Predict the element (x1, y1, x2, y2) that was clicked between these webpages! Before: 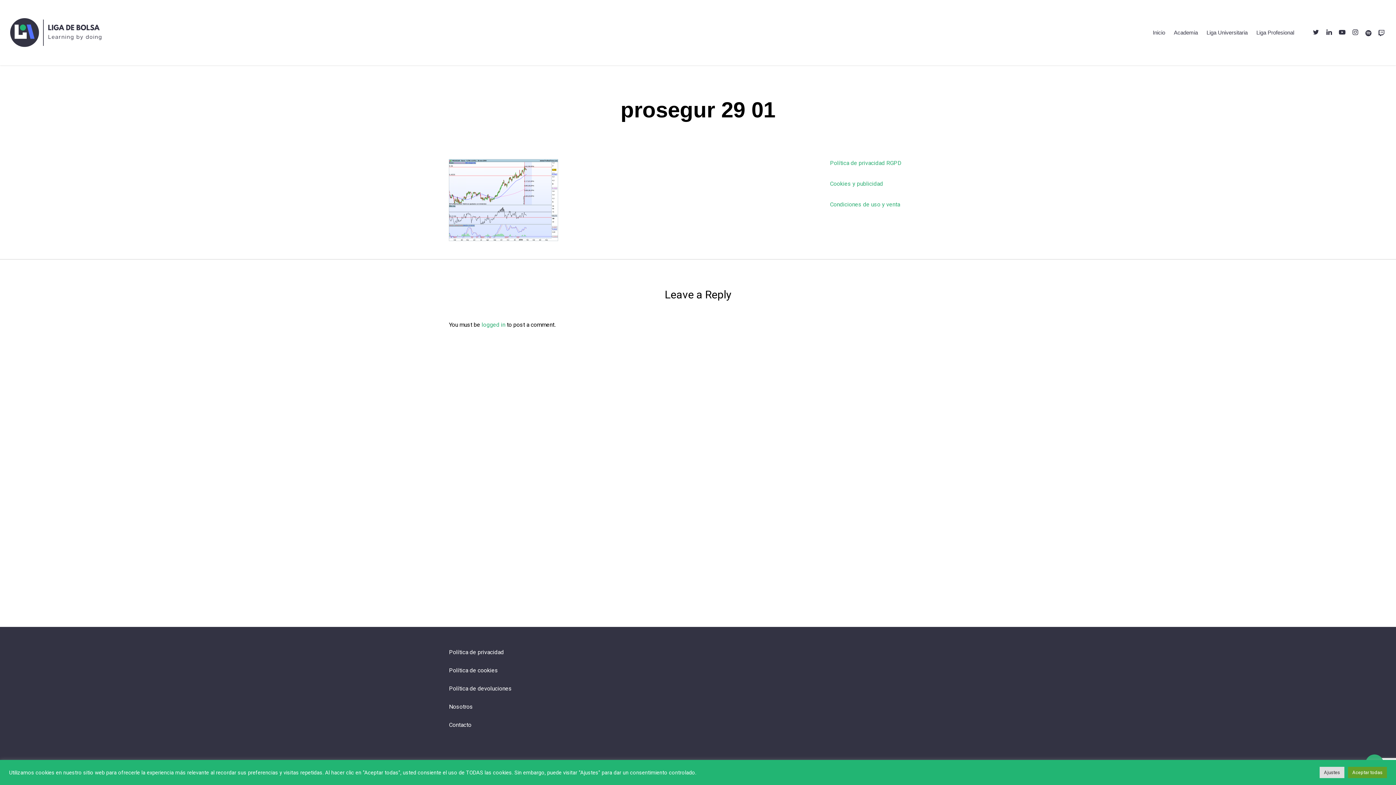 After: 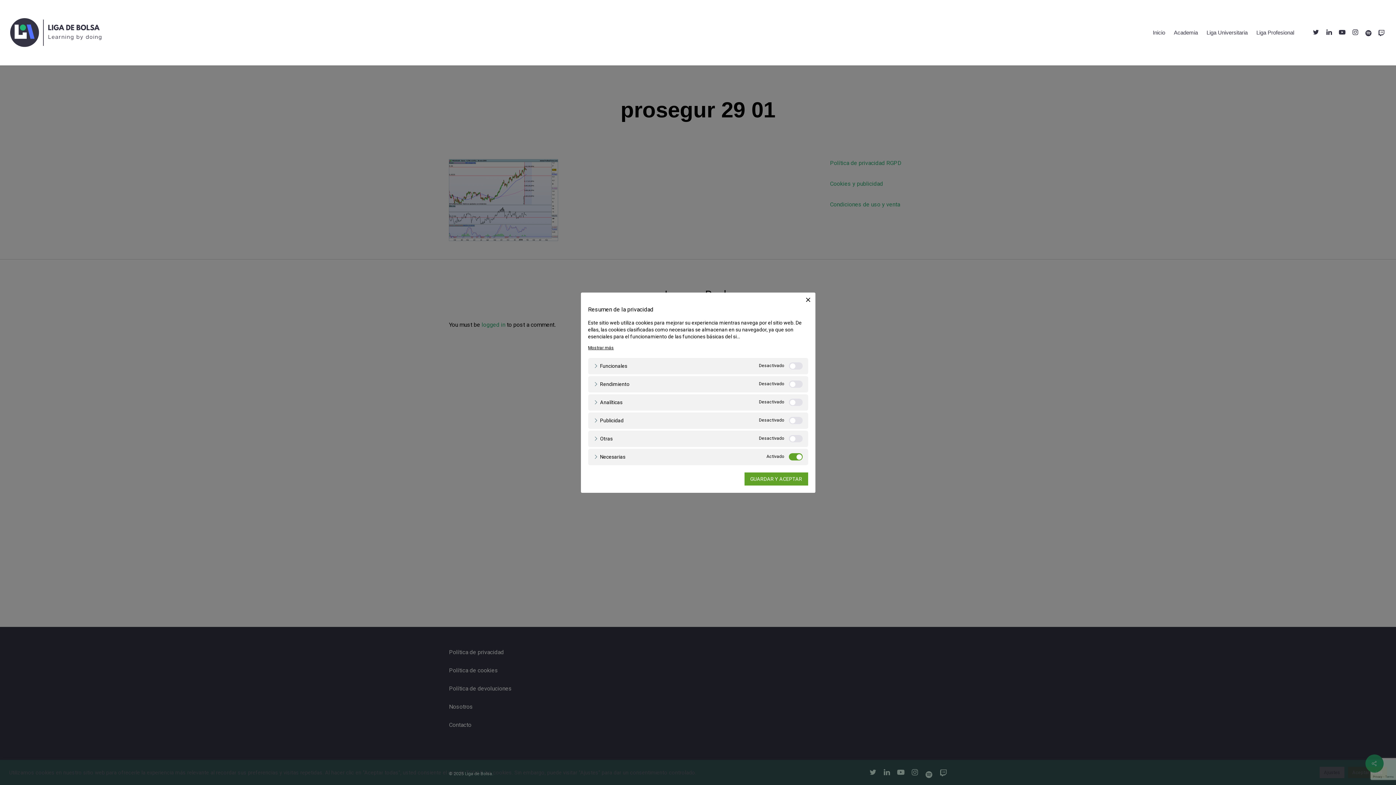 Action: bbox: (1320, 767, 1344, 778) label: Ajustes